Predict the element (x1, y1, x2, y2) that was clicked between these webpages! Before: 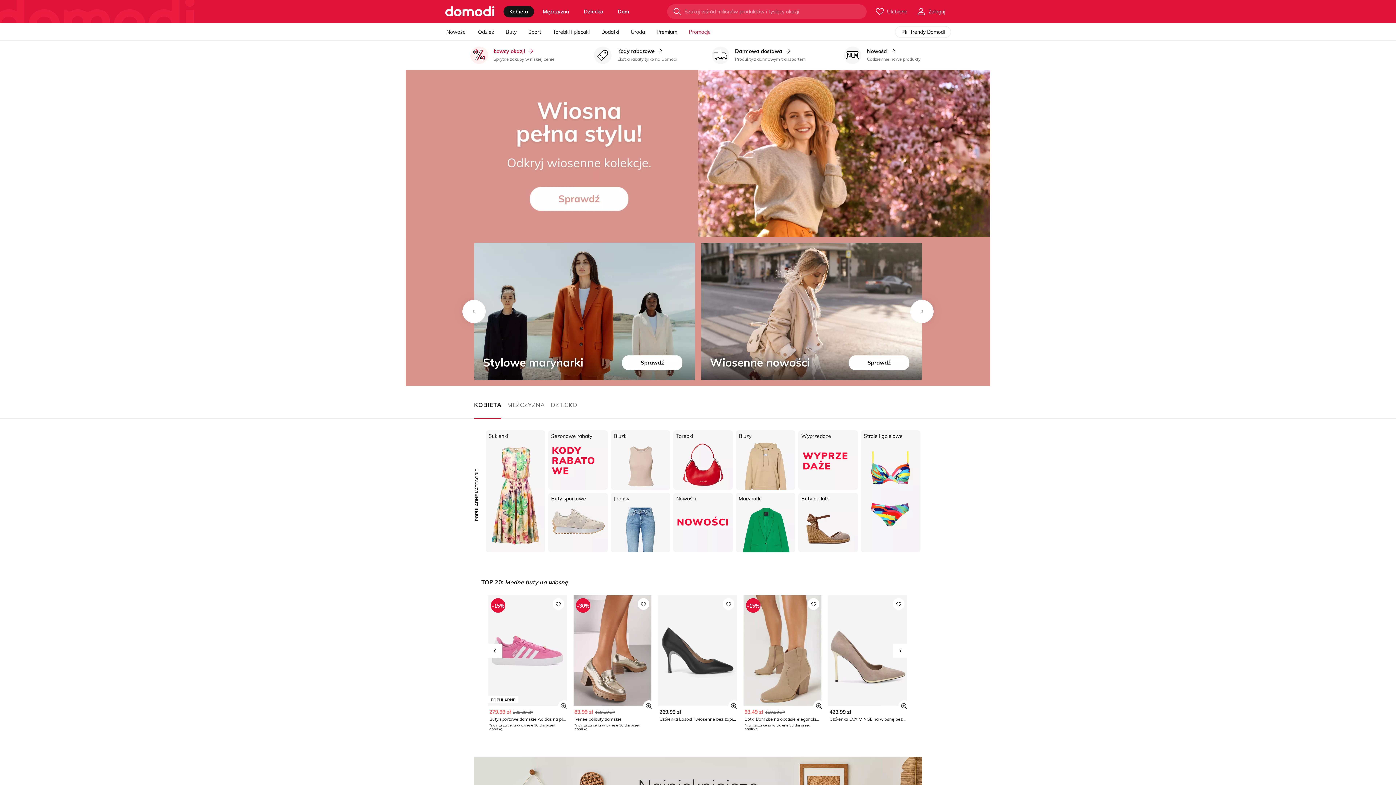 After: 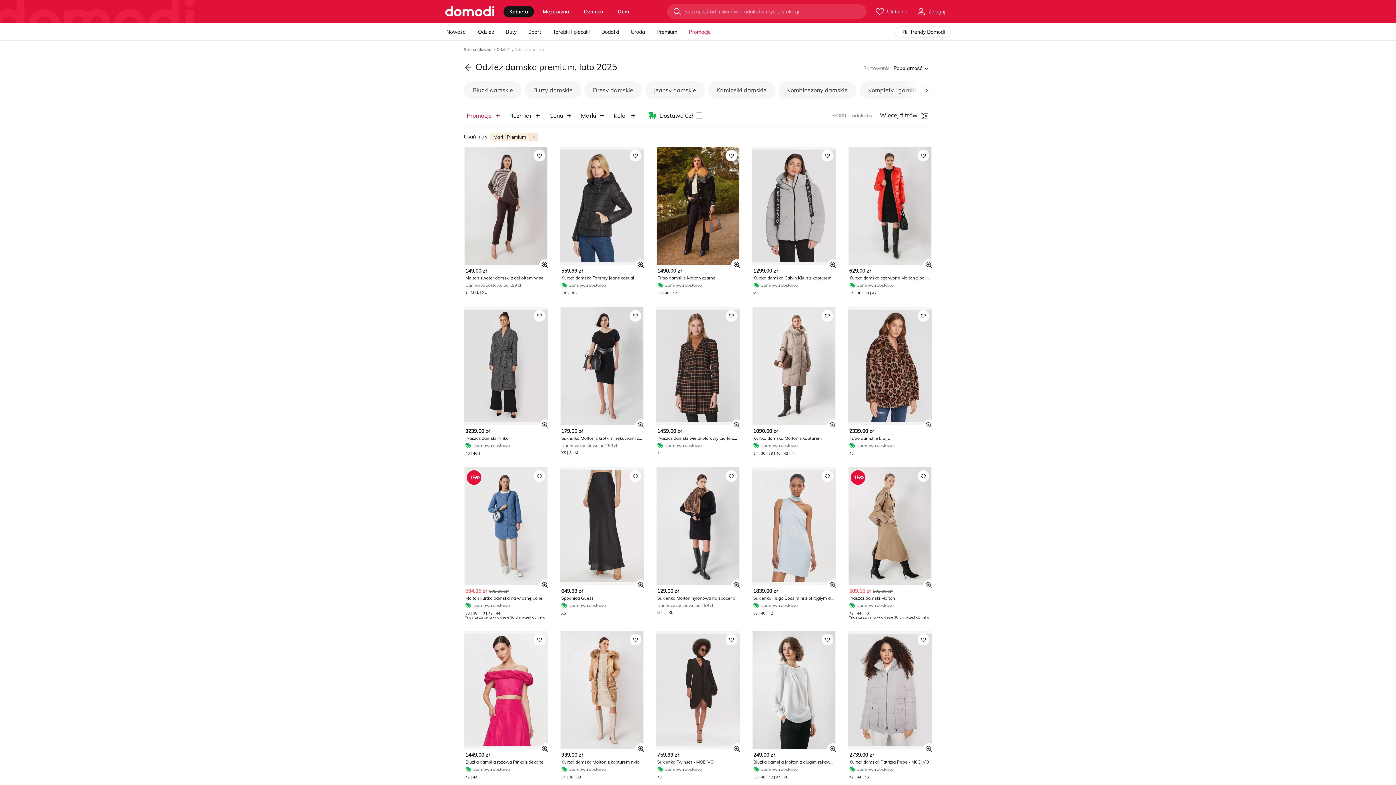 Action: label: Premium bbox: (656, 23, 677, 40)